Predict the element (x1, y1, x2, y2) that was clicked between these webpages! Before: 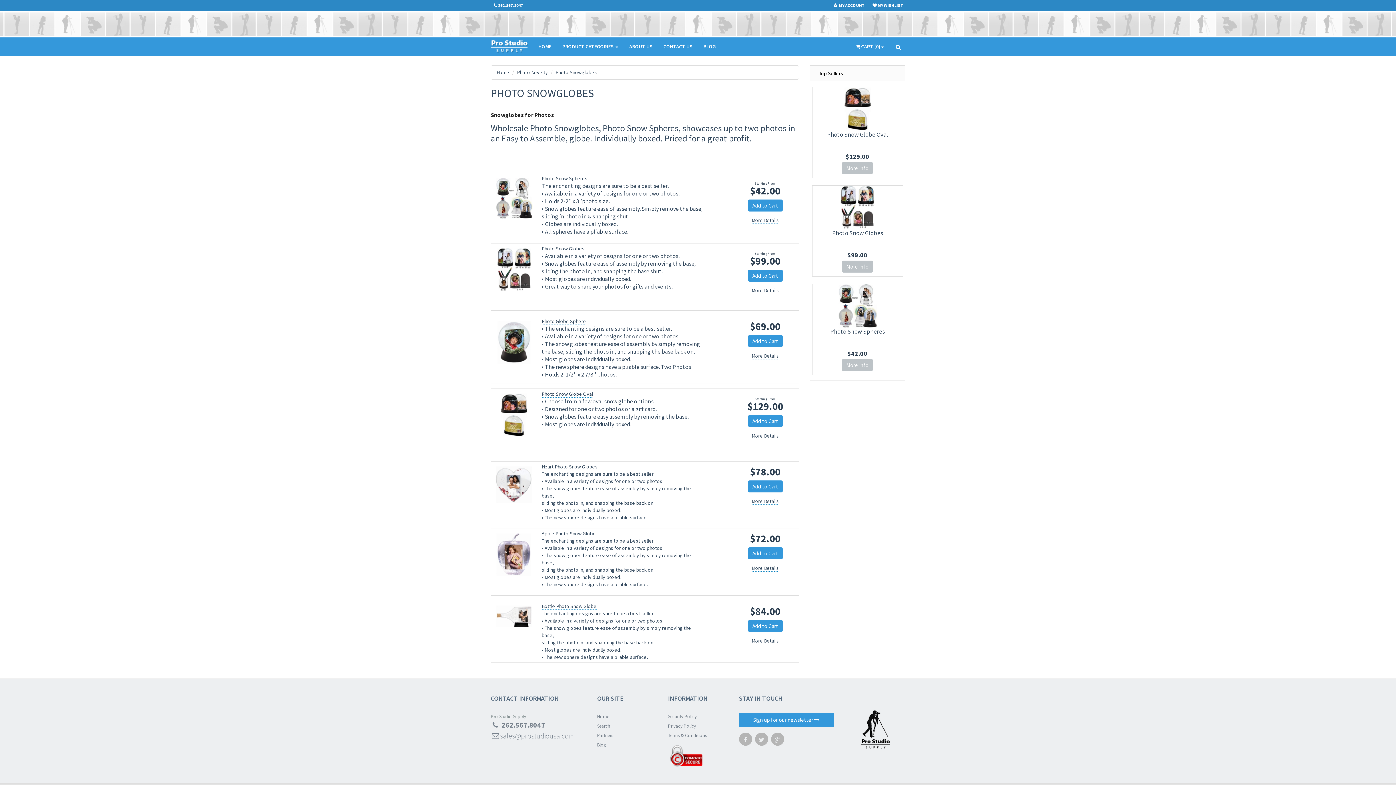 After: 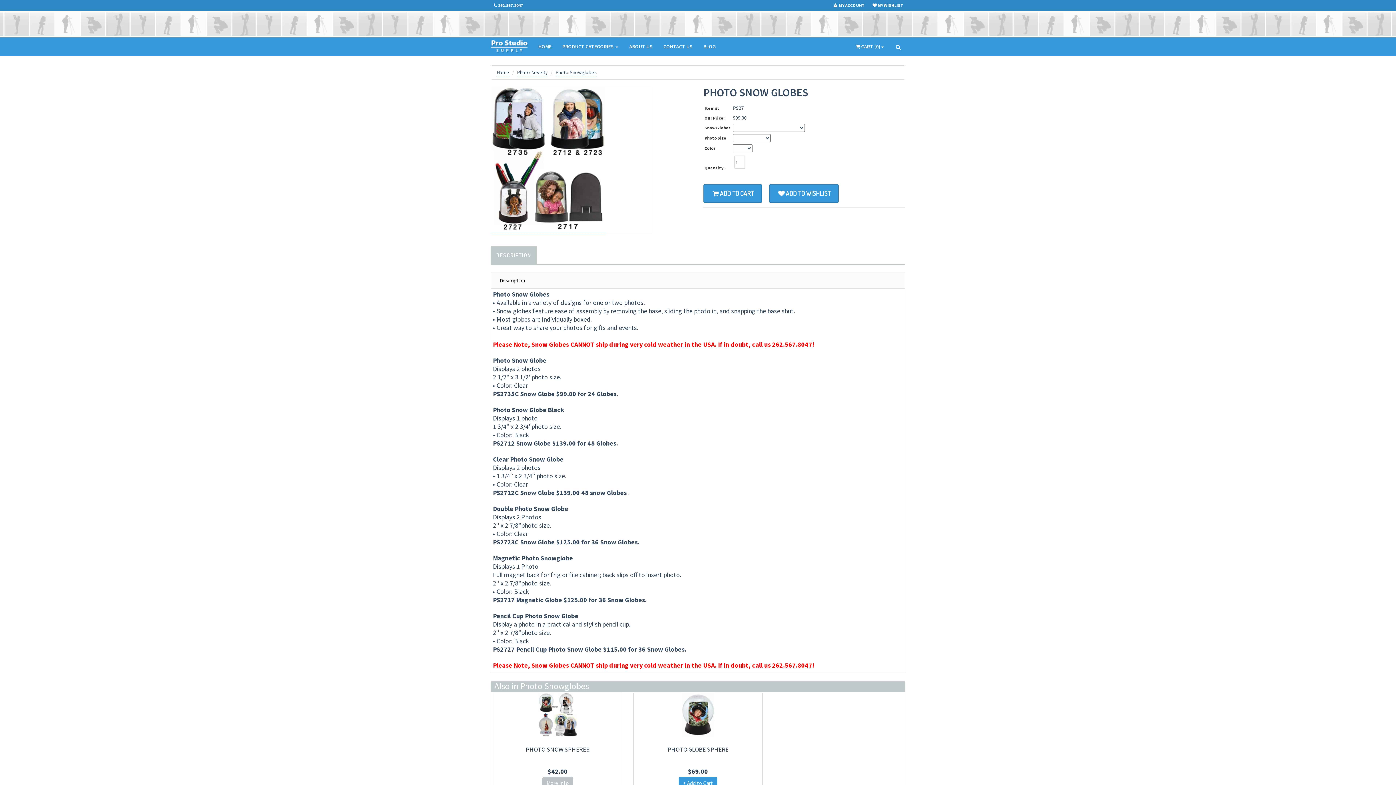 Action: bbox: (842, 260, 873, 272) label: More Info